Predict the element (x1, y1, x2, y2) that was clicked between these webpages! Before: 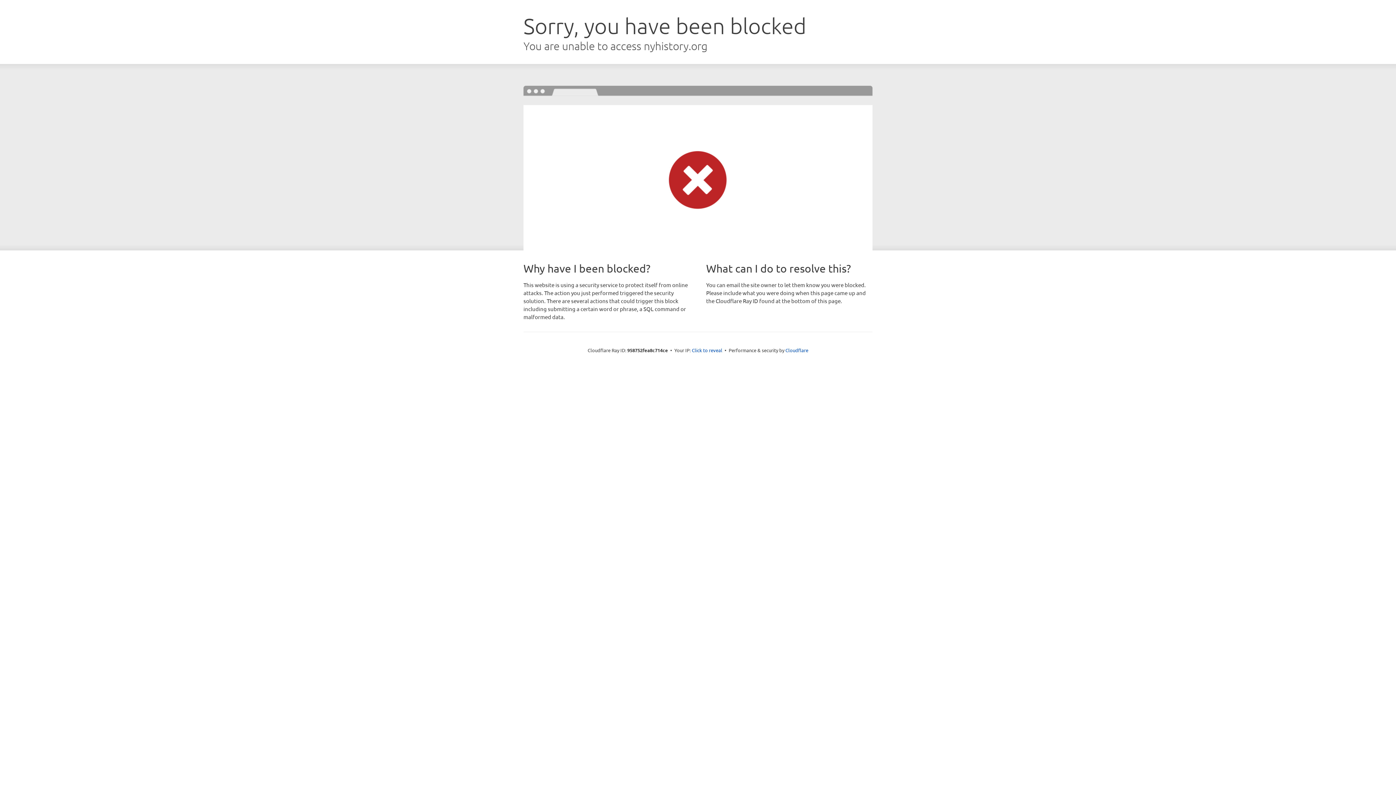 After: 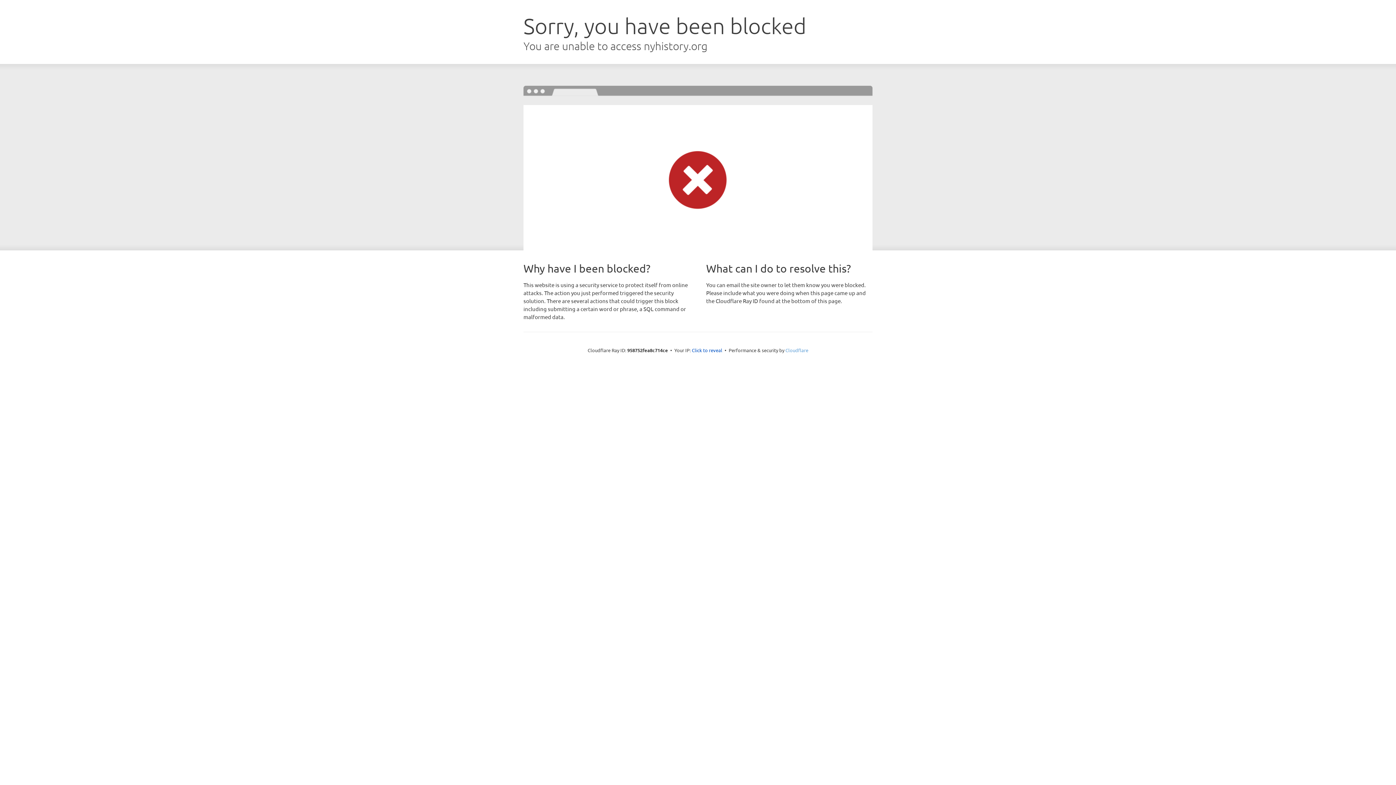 Action: bbox: (785, 347, 808, 353) label: Cloudflare